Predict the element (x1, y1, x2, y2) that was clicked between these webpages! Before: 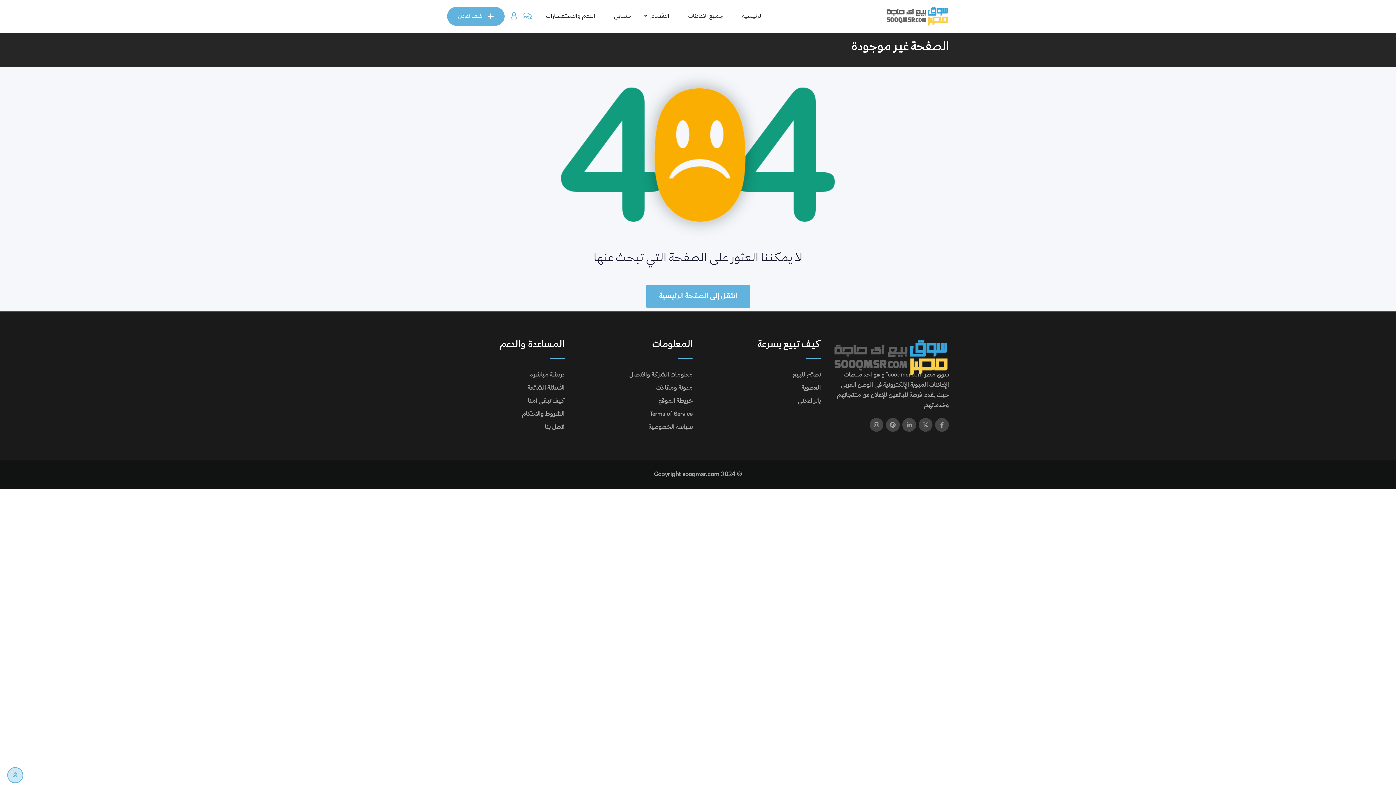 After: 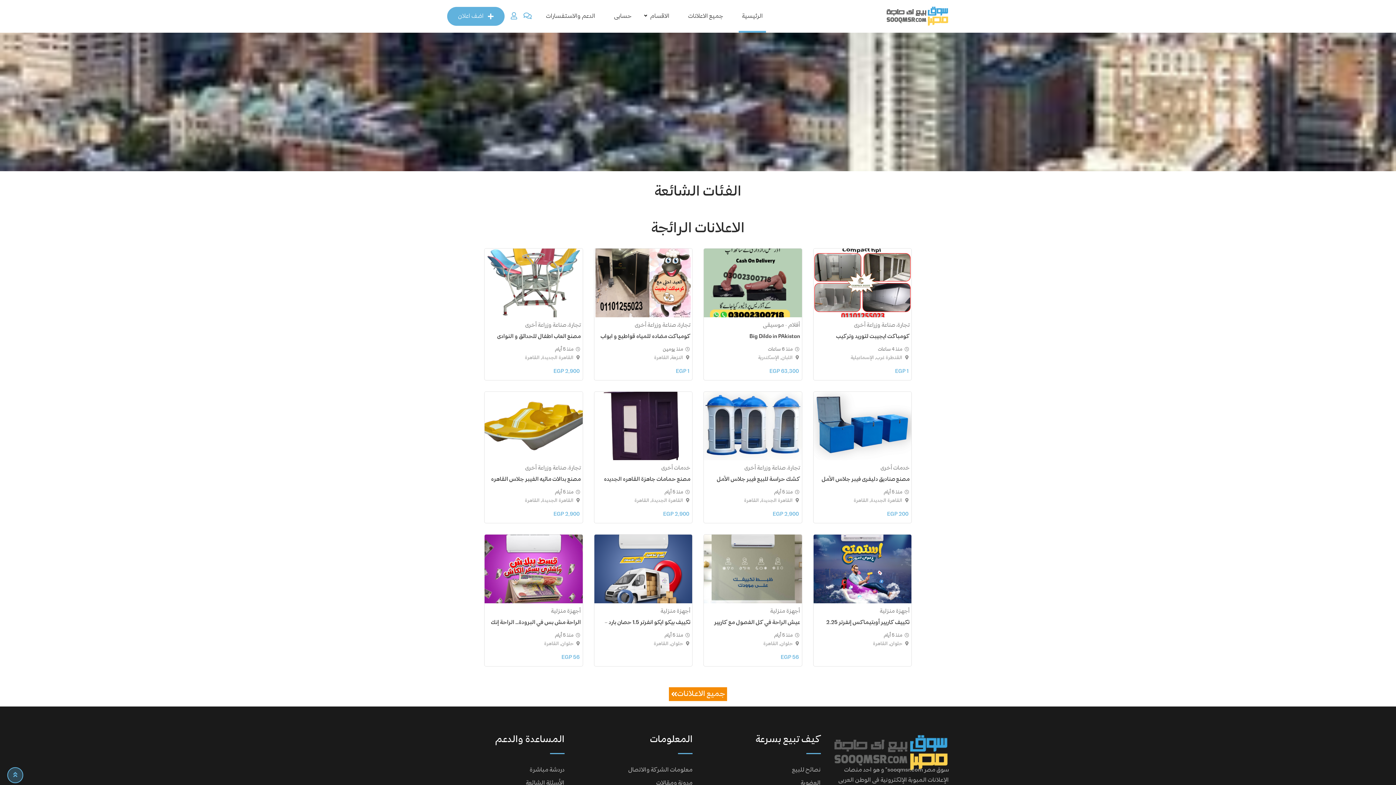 Action: bbox: (885, 13, 949, 19)